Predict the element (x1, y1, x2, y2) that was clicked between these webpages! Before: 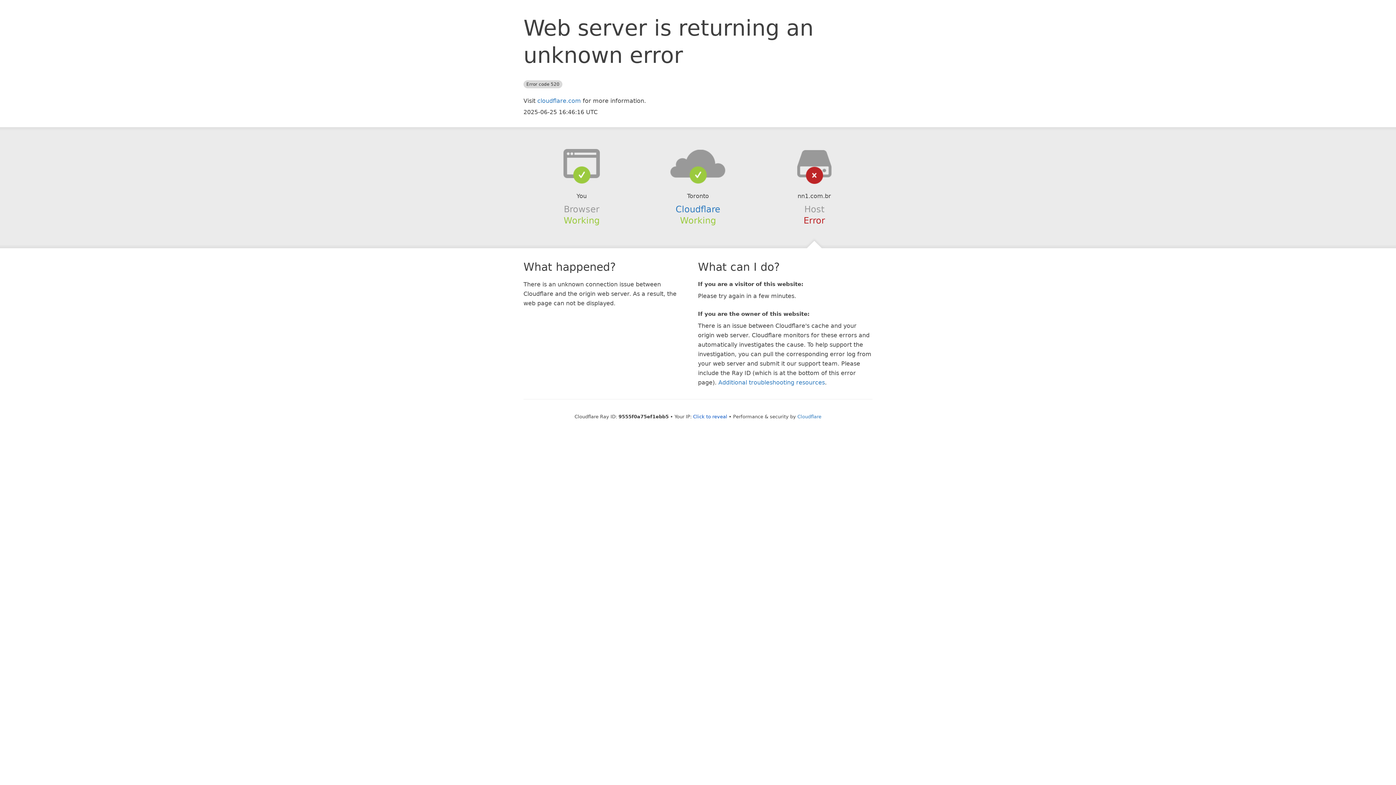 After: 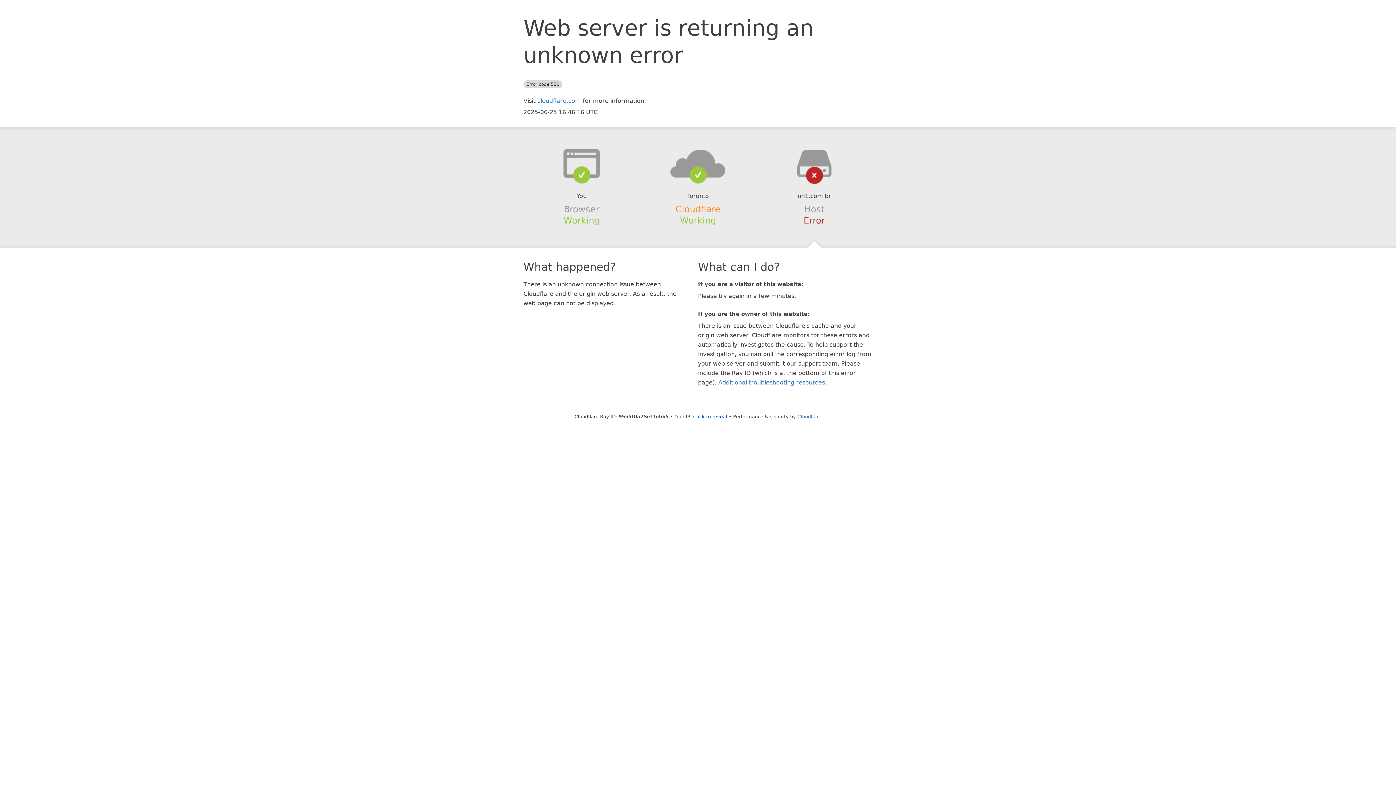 Action: bbox: (675, 204, 720, 214) label: Cloudflare